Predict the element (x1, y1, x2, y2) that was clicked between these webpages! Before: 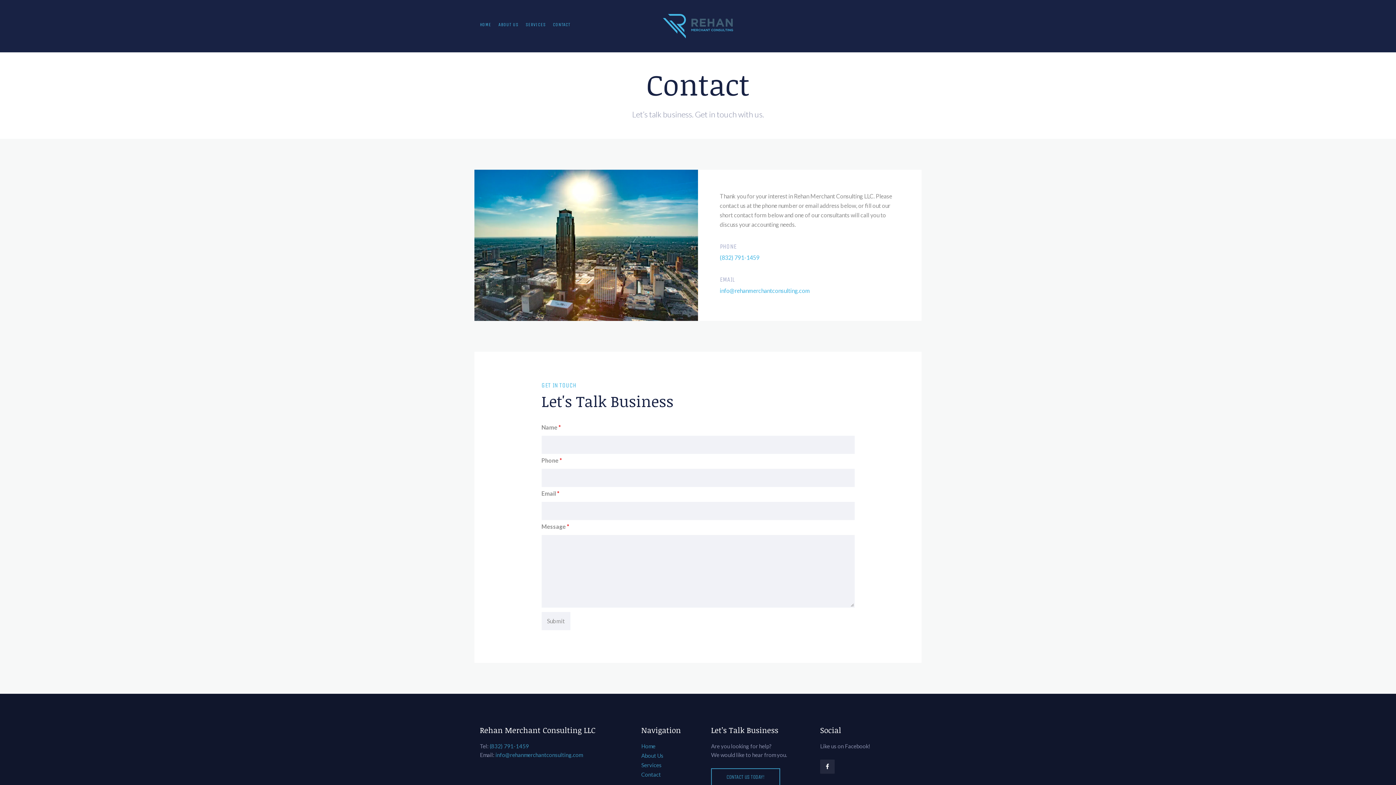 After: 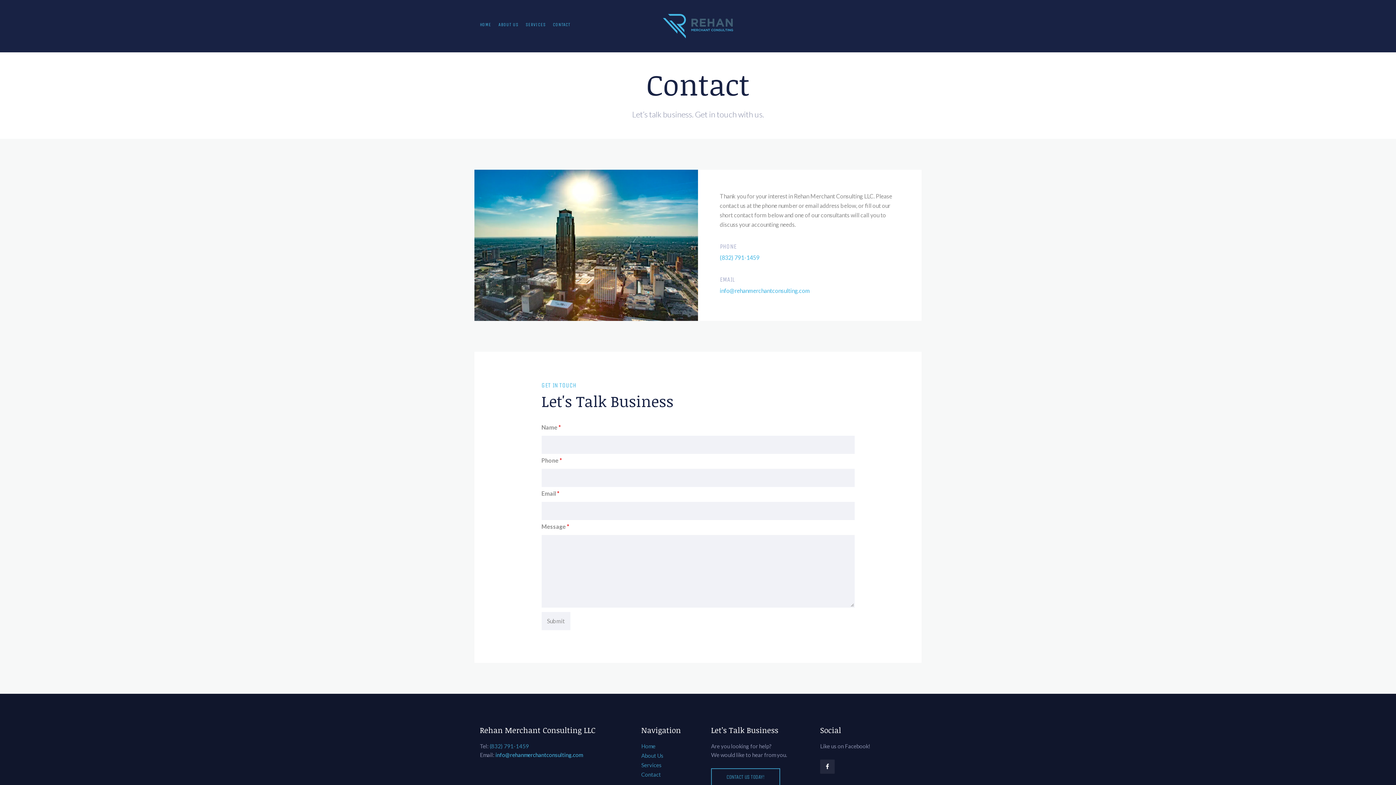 Action: bbox: (495, 752, 582, 758) label: info@rehanmerchantconsulting.com